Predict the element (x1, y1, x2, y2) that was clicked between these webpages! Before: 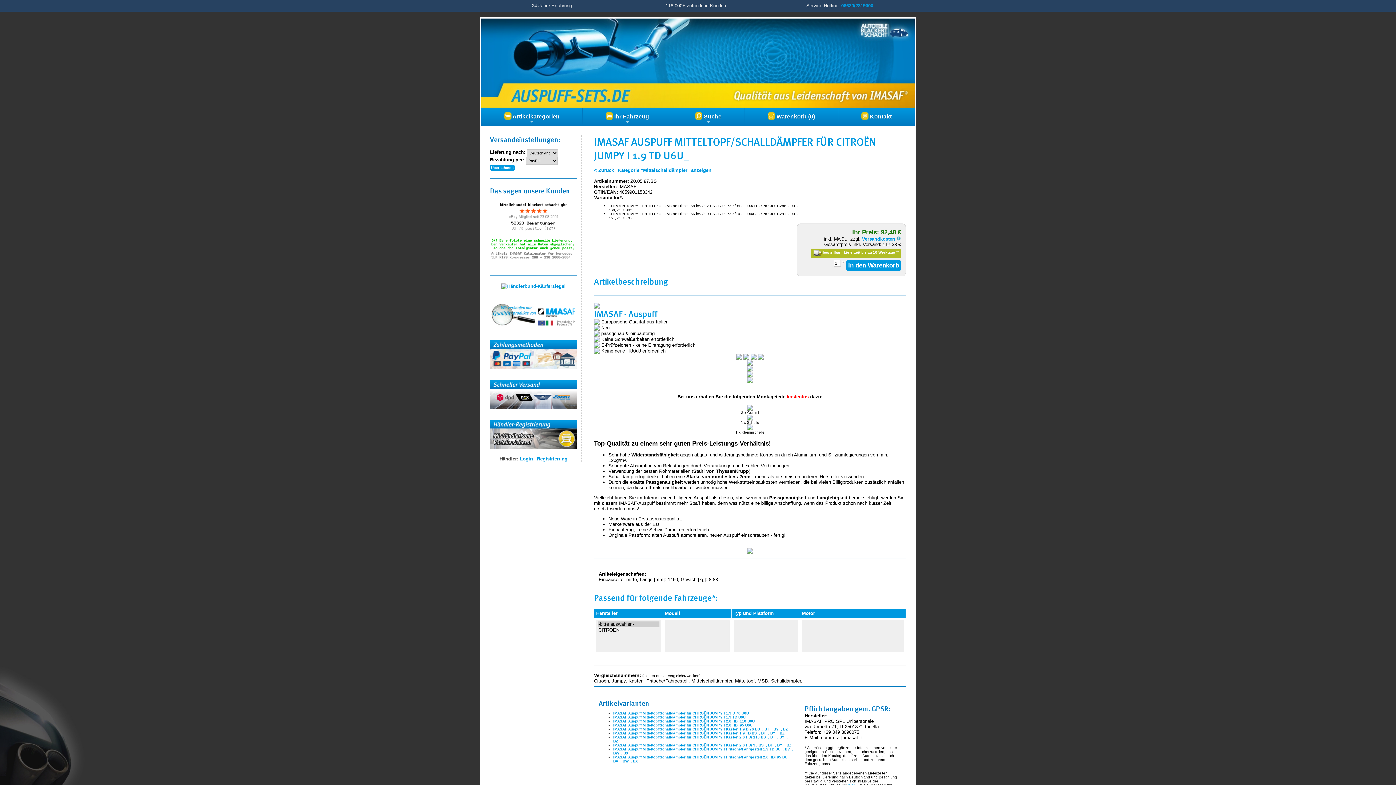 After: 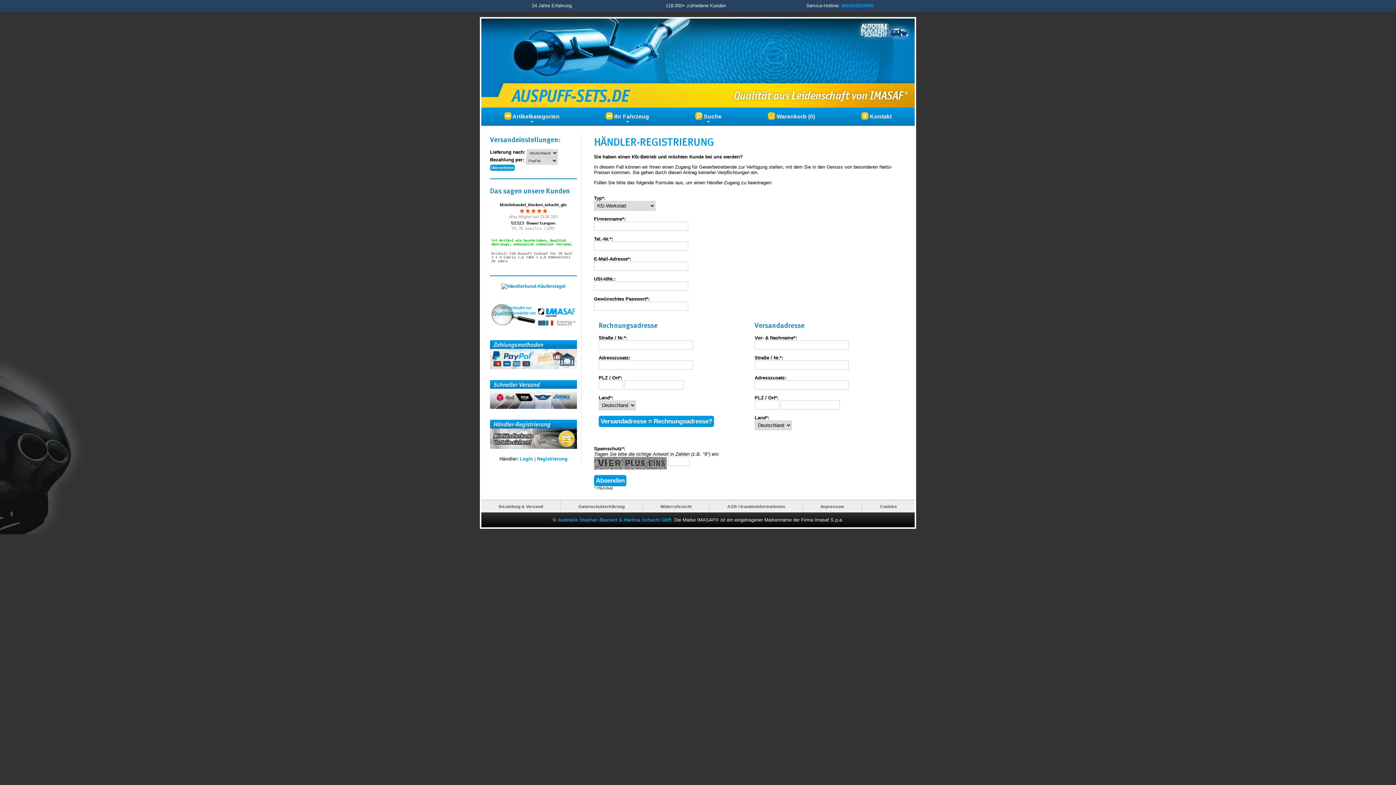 Action: bbox: (490, 420, 577, 425)